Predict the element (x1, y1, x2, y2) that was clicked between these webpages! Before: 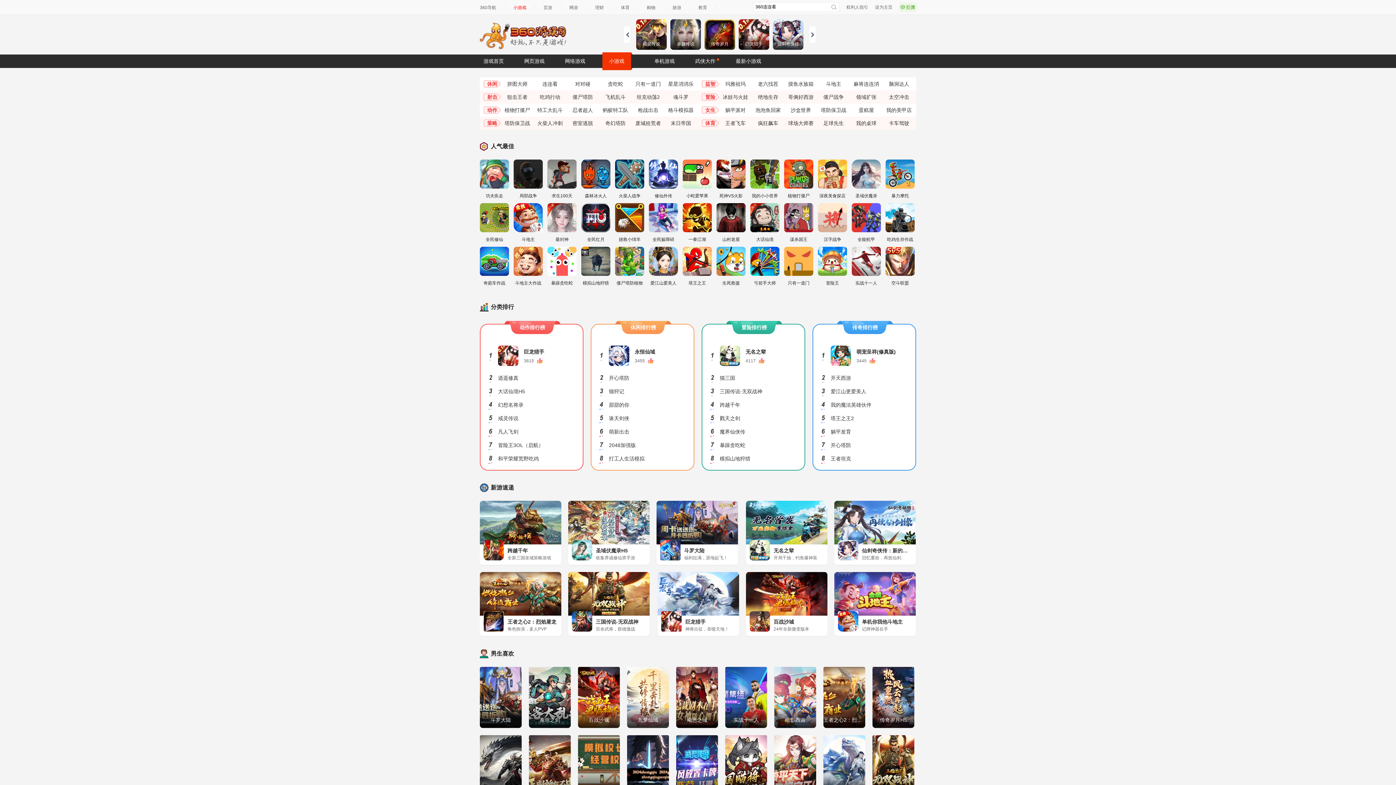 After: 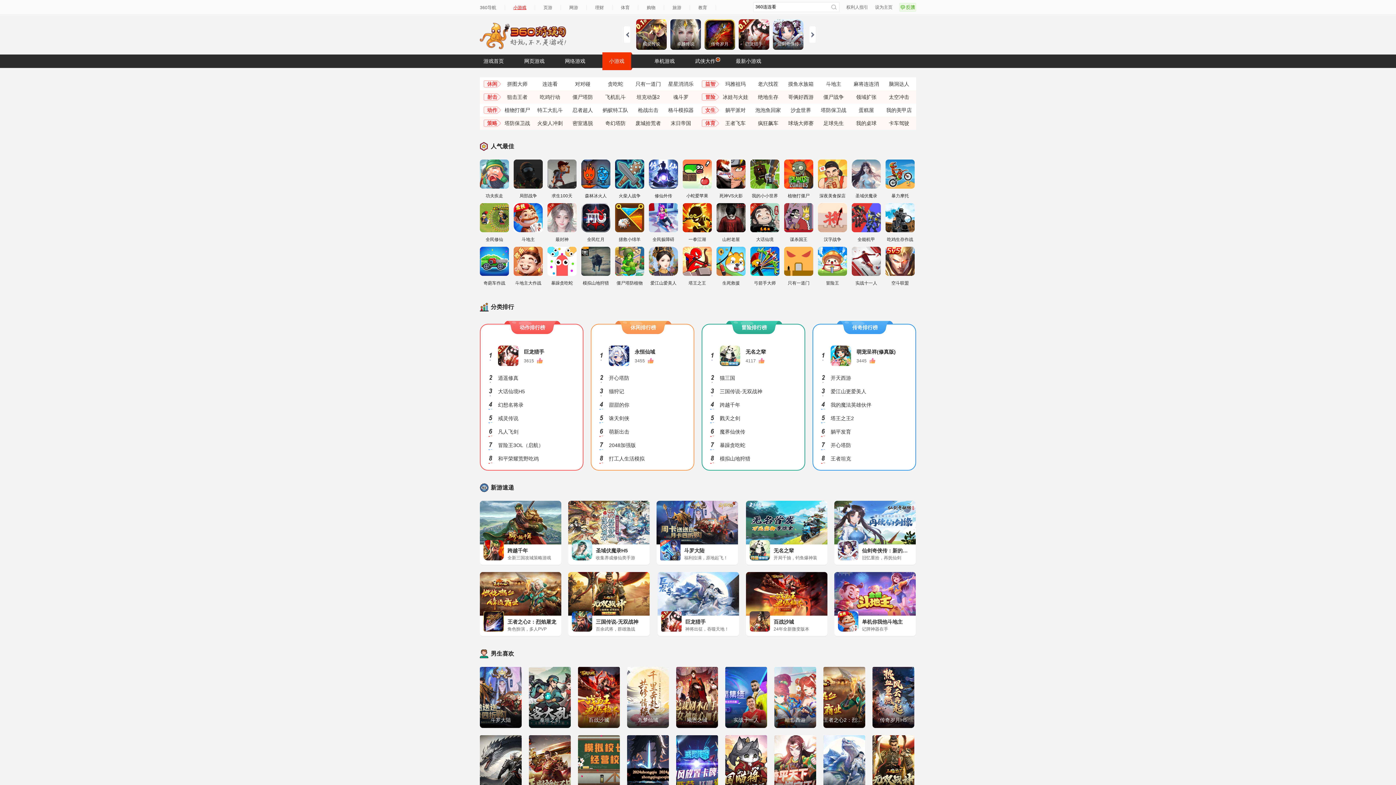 Action: bbox: (513, 5, 526, 10) label: 小游戏